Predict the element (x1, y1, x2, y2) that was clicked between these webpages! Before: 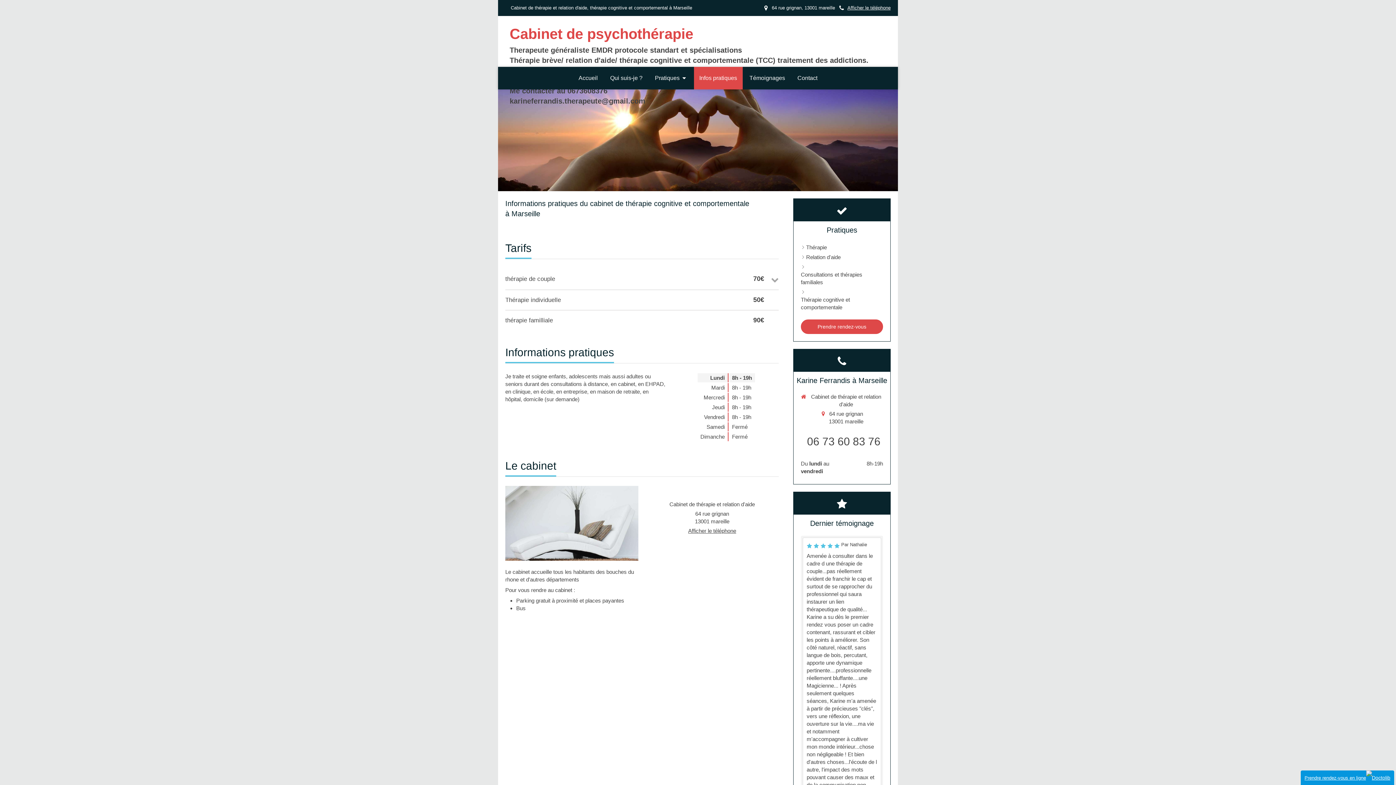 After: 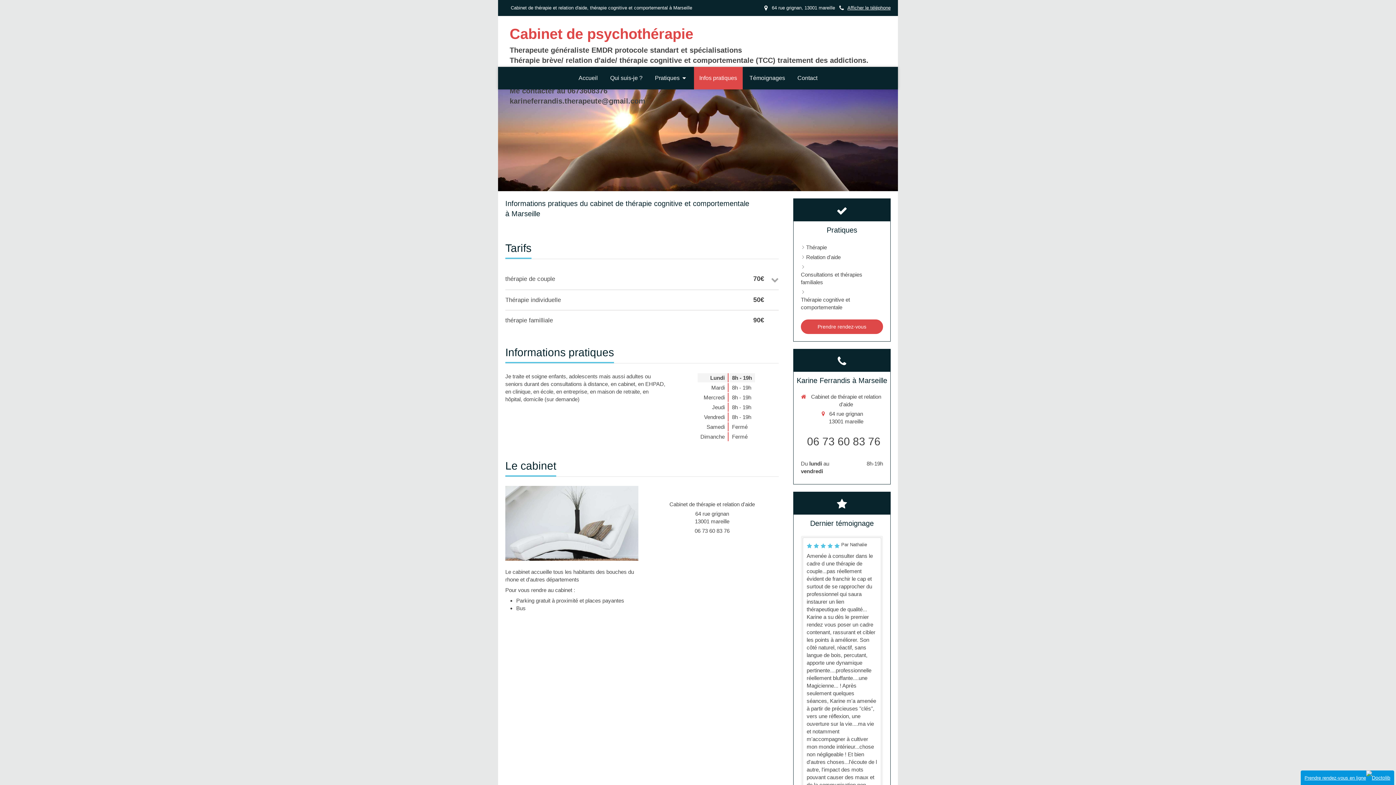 Action: label: Afficher le téléphone bbox: (688, 527, 736, 534)